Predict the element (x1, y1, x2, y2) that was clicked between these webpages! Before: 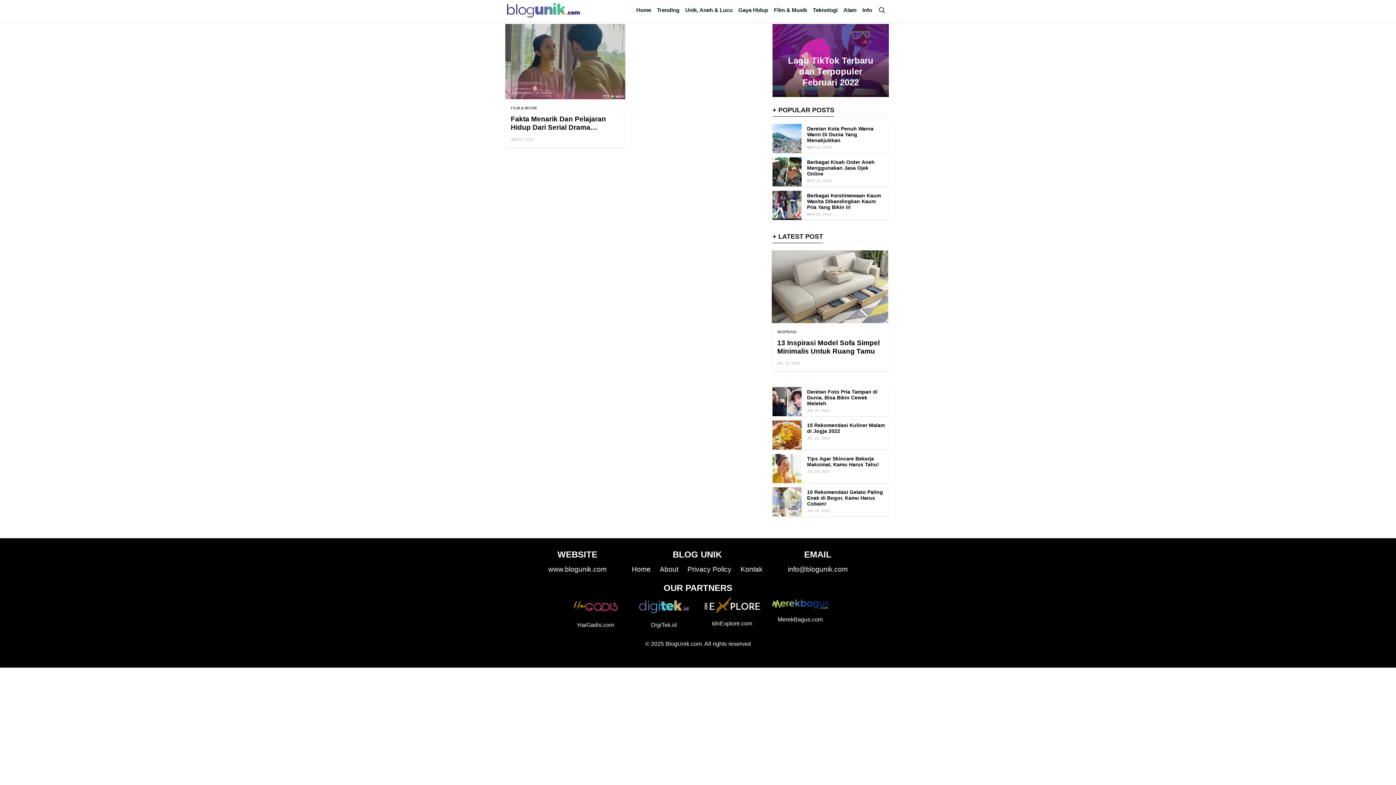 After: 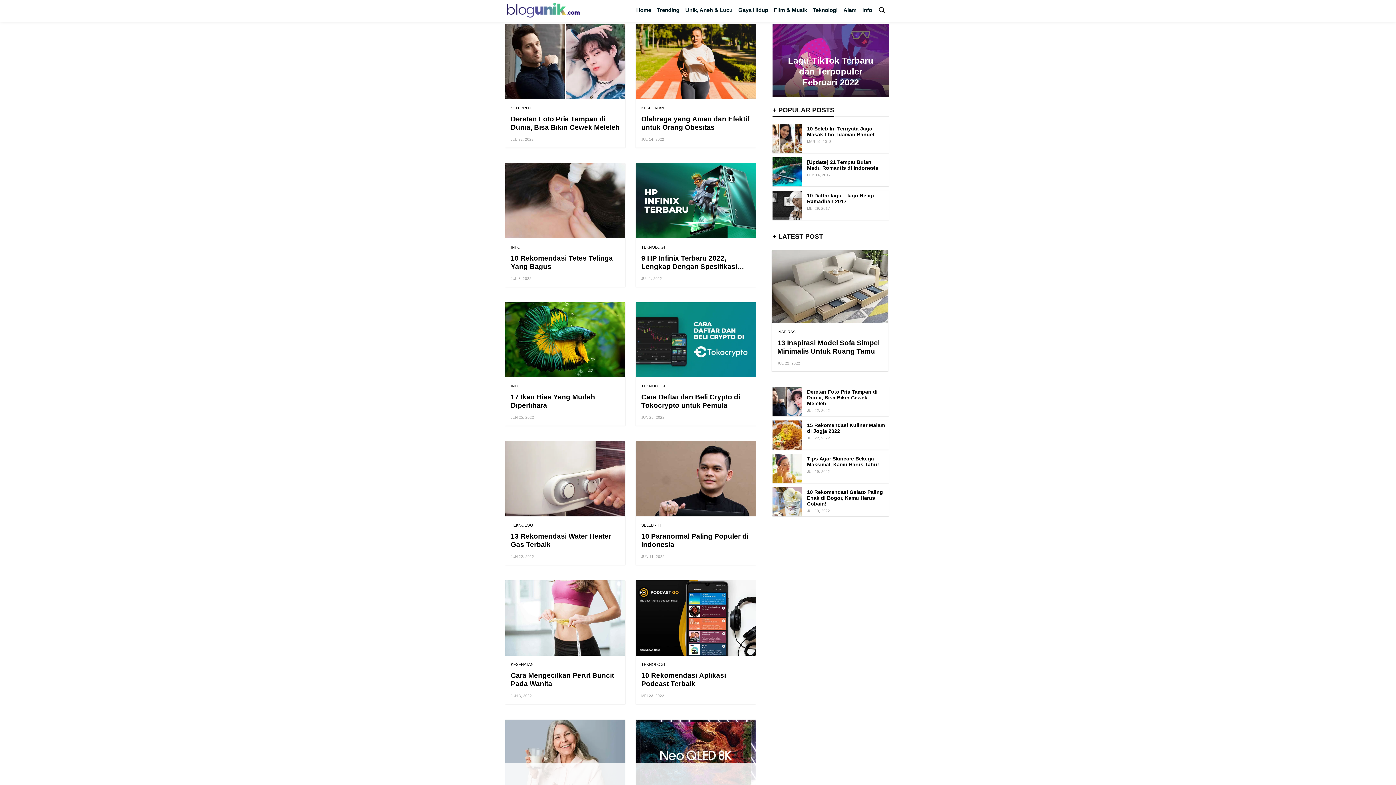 Action: bbox: (859, 0, 875, 20) label: Info